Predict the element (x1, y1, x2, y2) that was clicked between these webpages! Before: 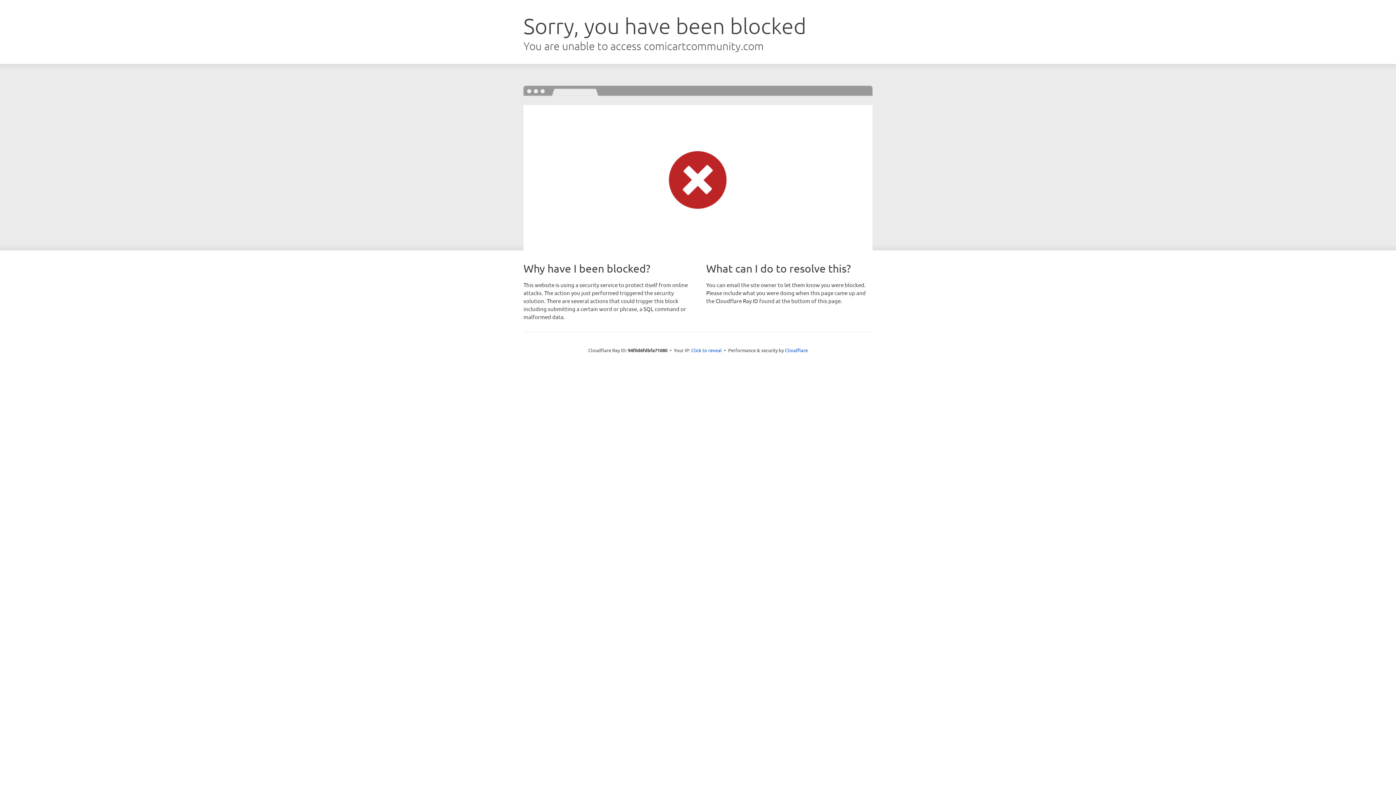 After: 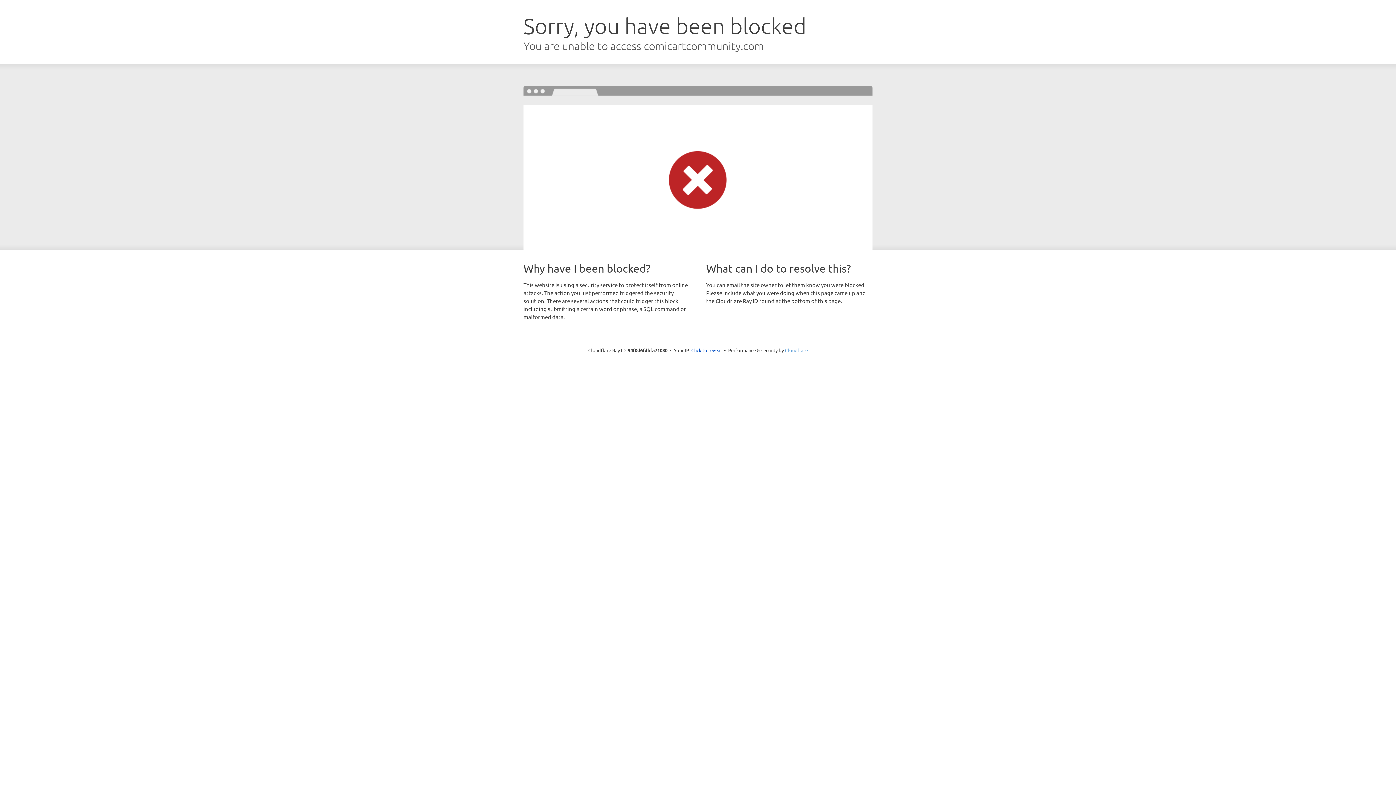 Action: label: Cloudflare bbox: (785, 347, 808, 353)